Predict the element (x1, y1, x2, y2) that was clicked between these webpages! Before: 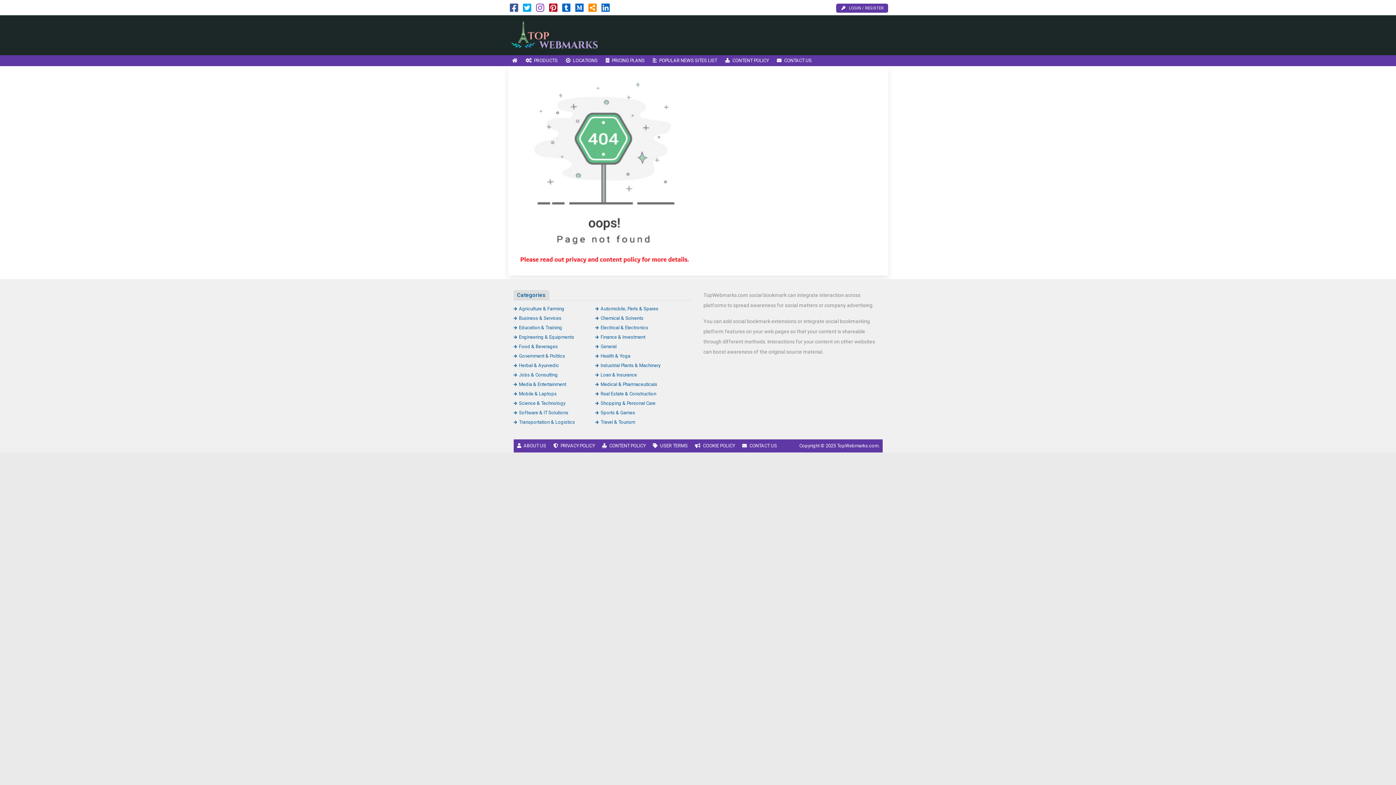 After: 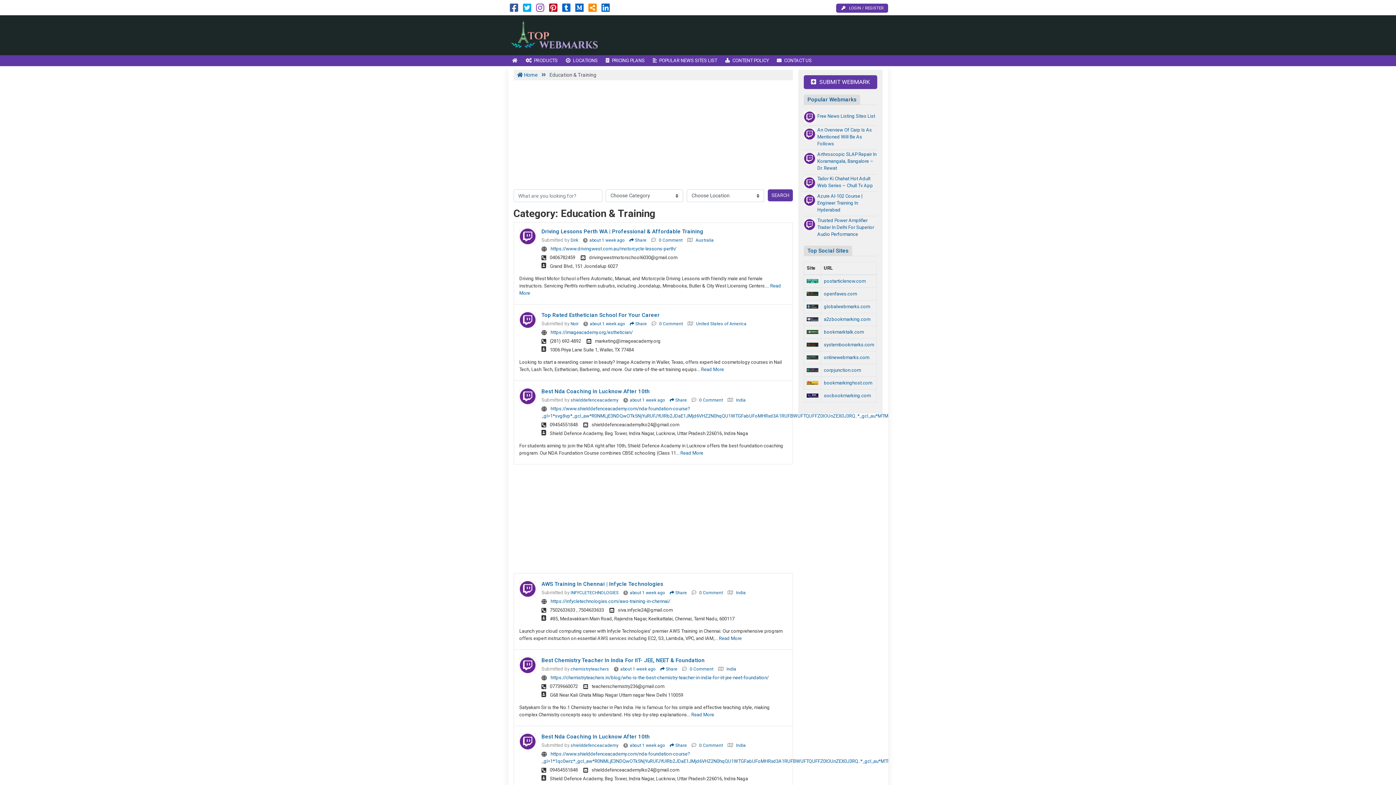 Action: bbox: (513, 325, 562, 330) label: Education & Training